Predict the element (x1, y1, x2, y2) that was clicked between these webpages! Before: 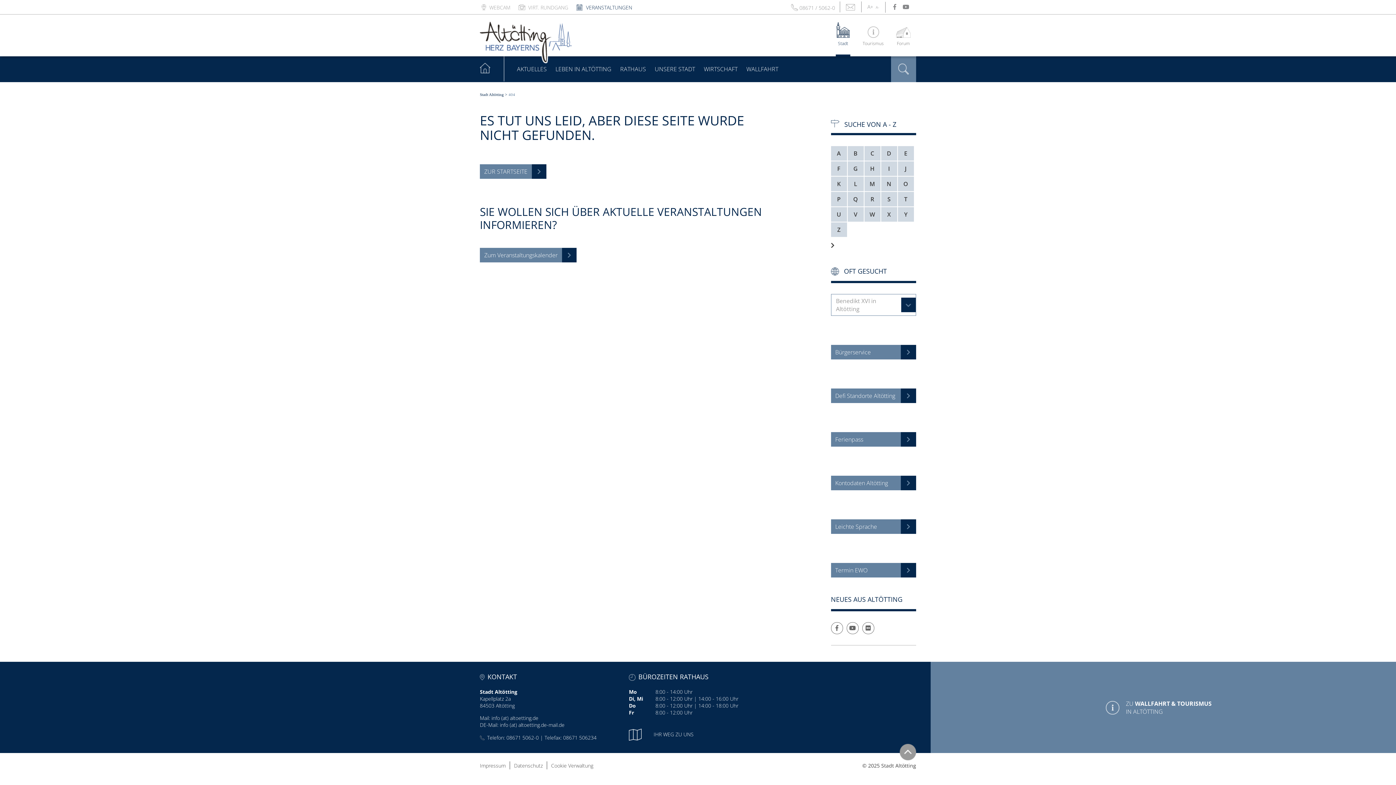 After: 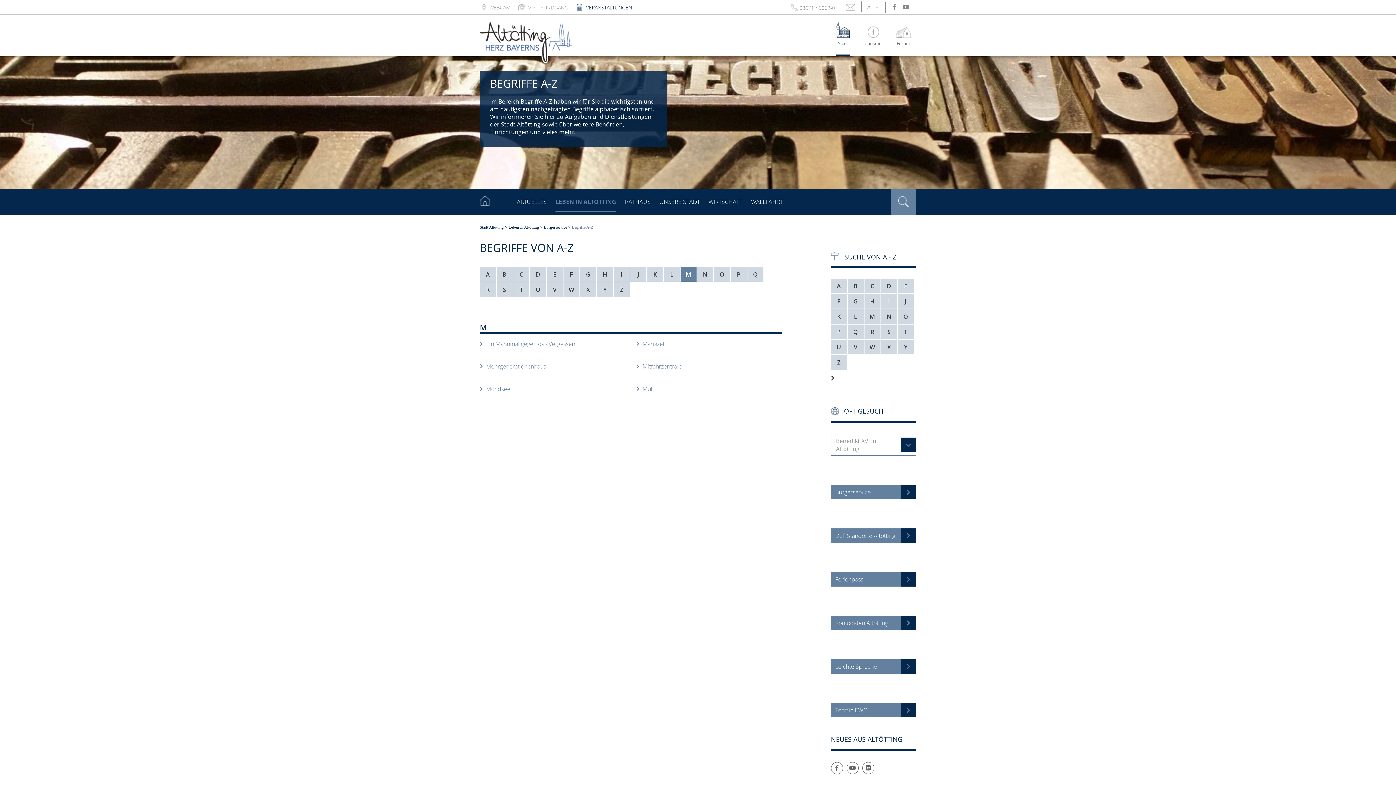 Action: label: M bbox: (864, 176, 880, 191)